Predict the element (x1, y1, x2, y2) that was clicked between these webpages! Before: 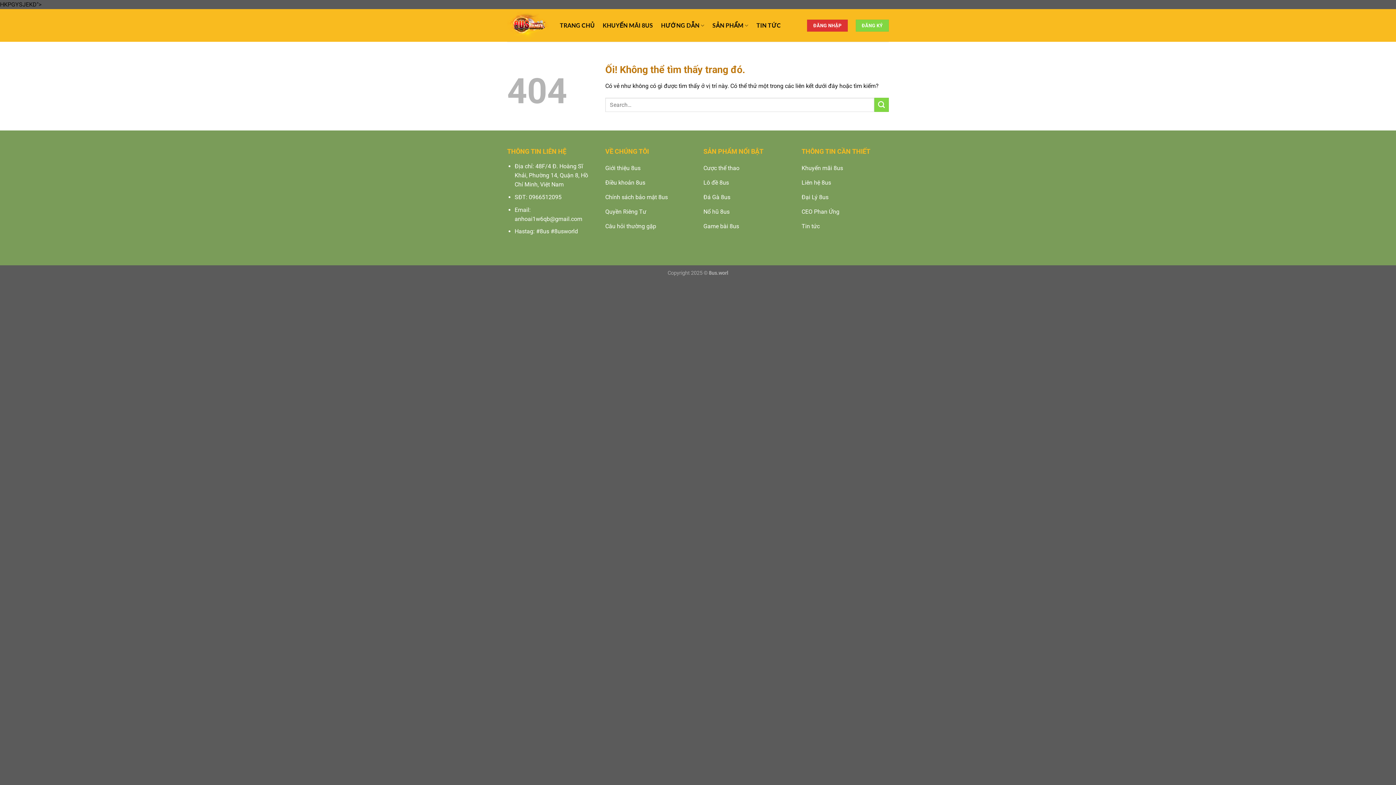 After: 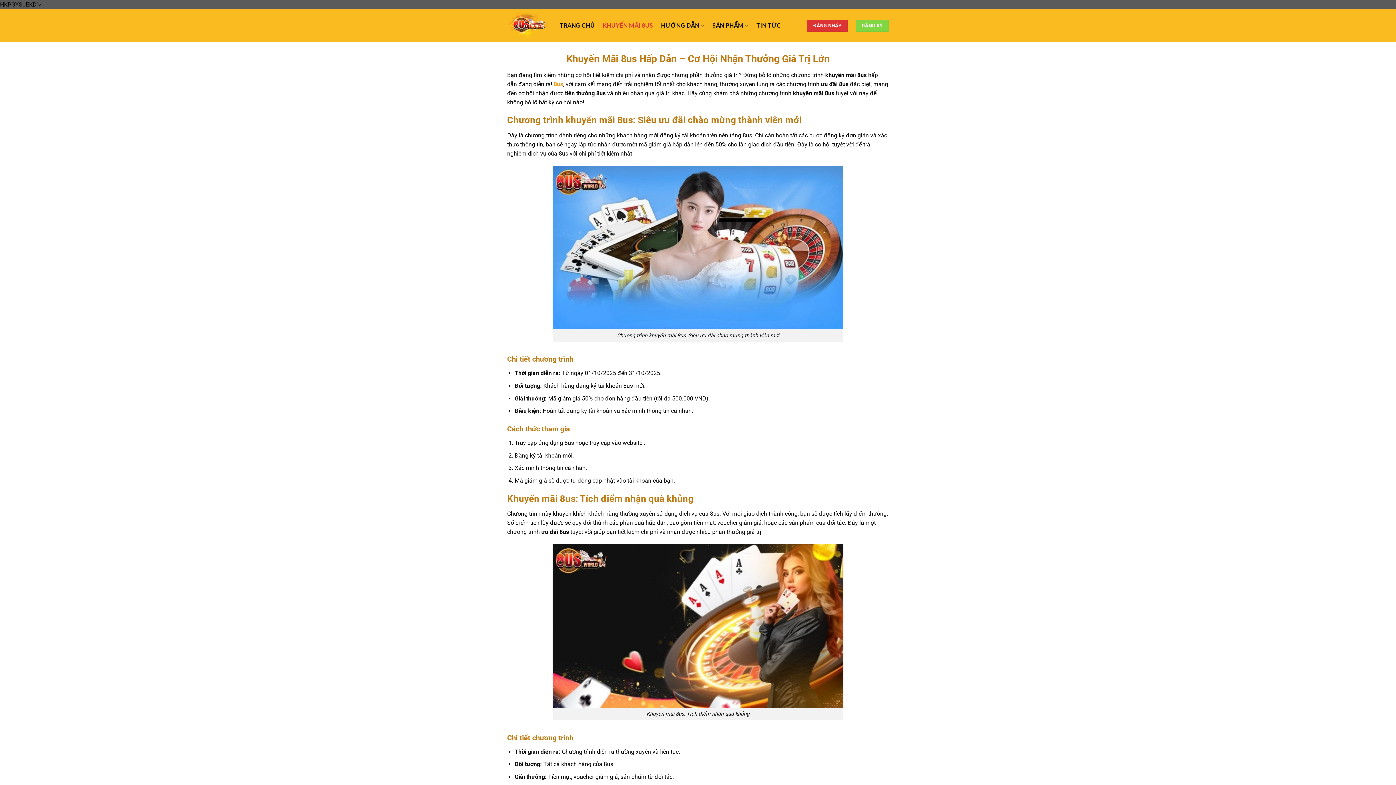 Action: label: KHUYẾN MÃI 8US bbox: (602, 18, 653, 32)